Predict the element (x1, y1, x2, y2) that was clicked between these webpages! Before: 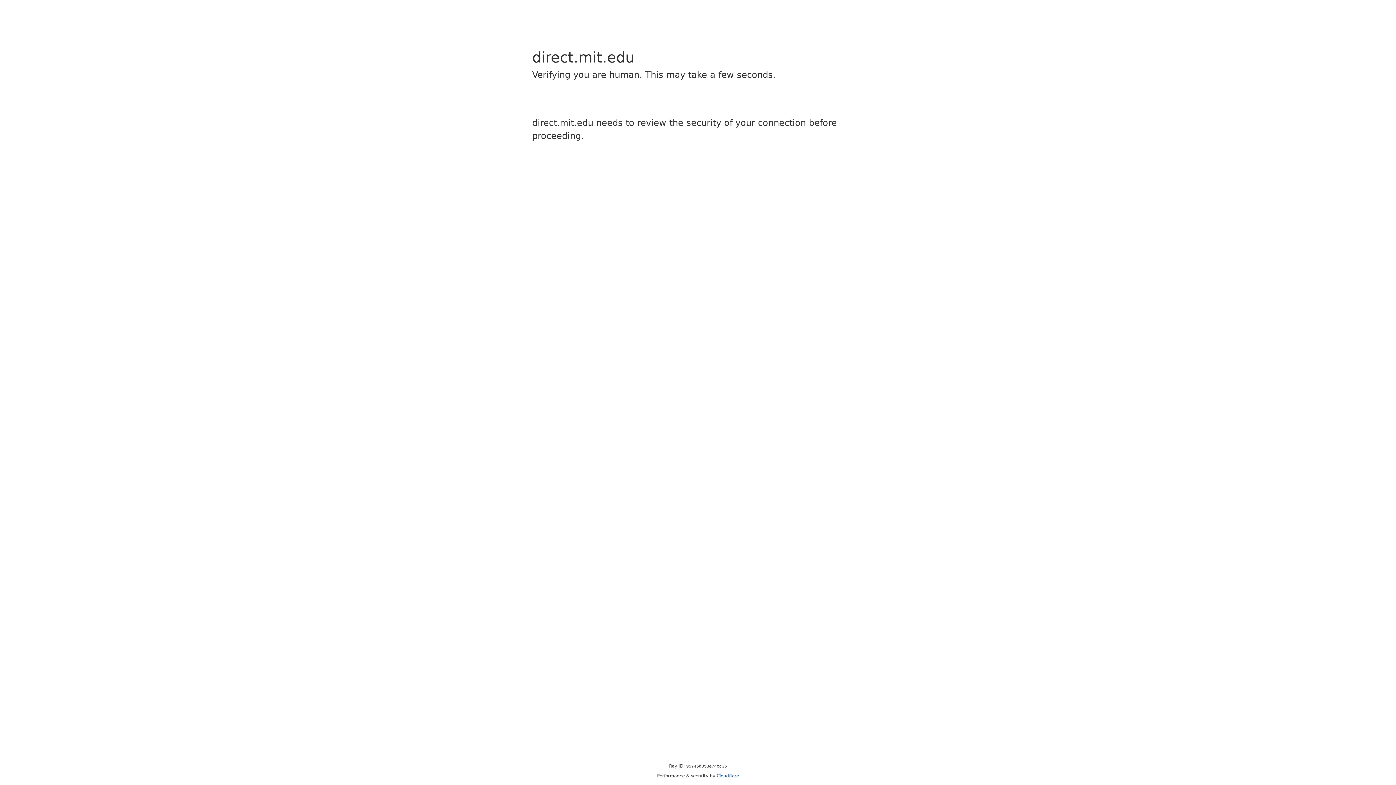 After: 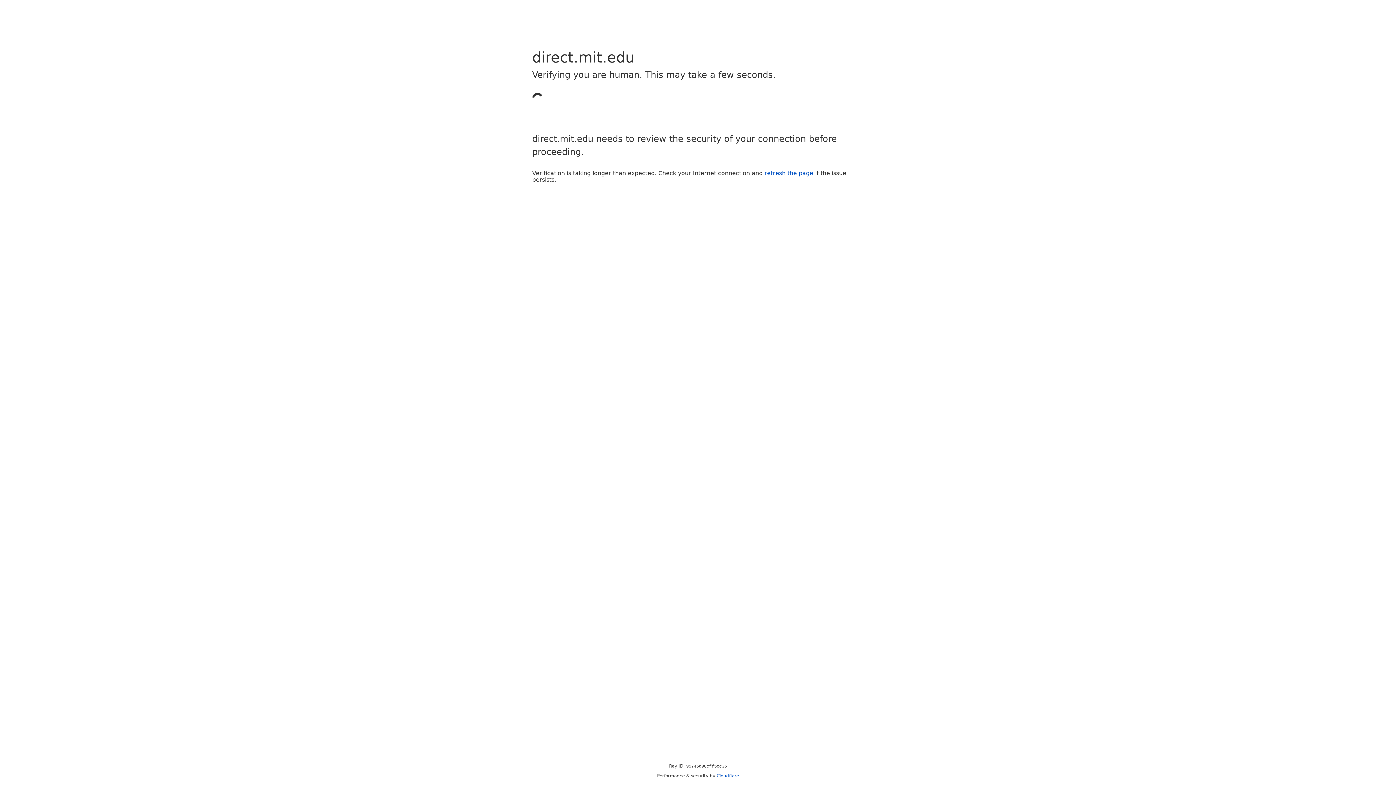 Action: label: Cloudflare bbox: (716, 773, 739, 778)